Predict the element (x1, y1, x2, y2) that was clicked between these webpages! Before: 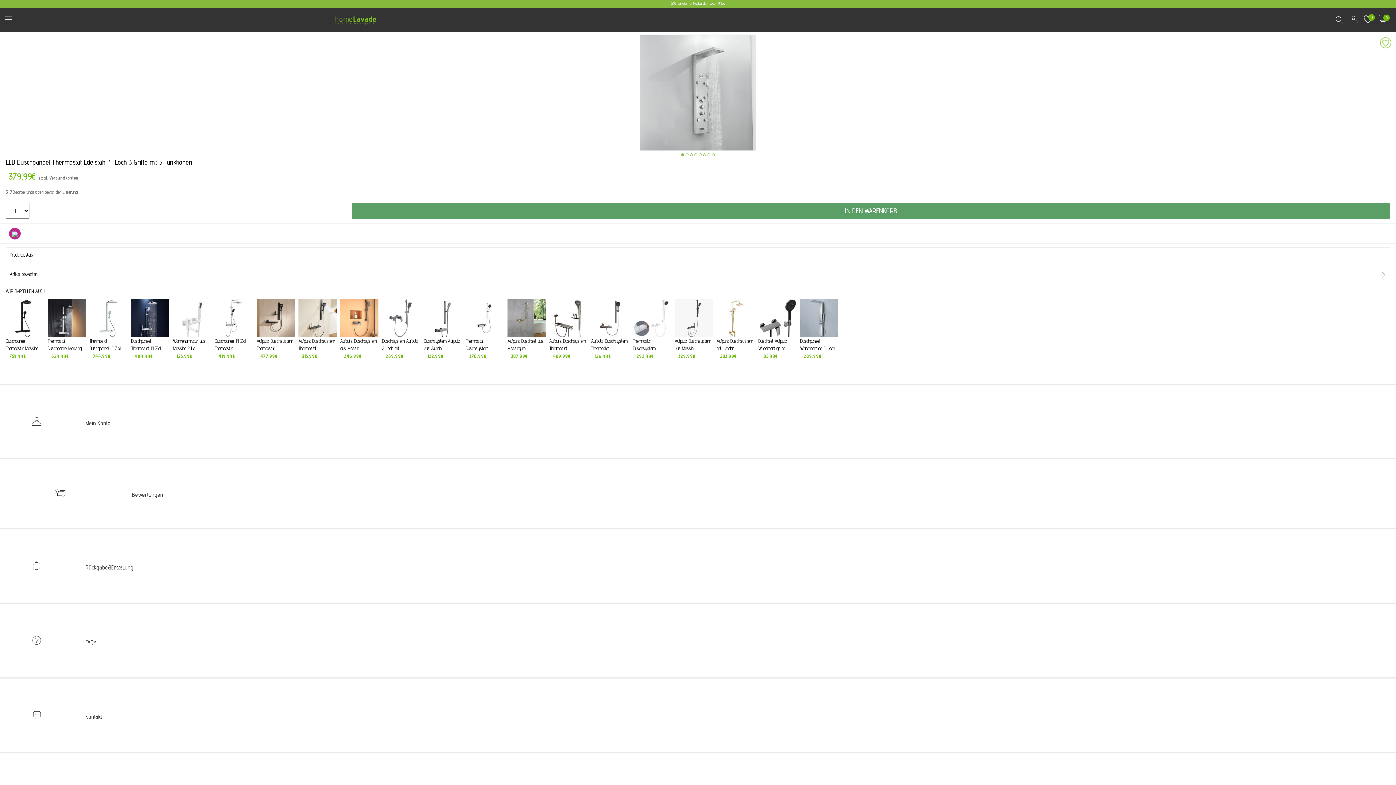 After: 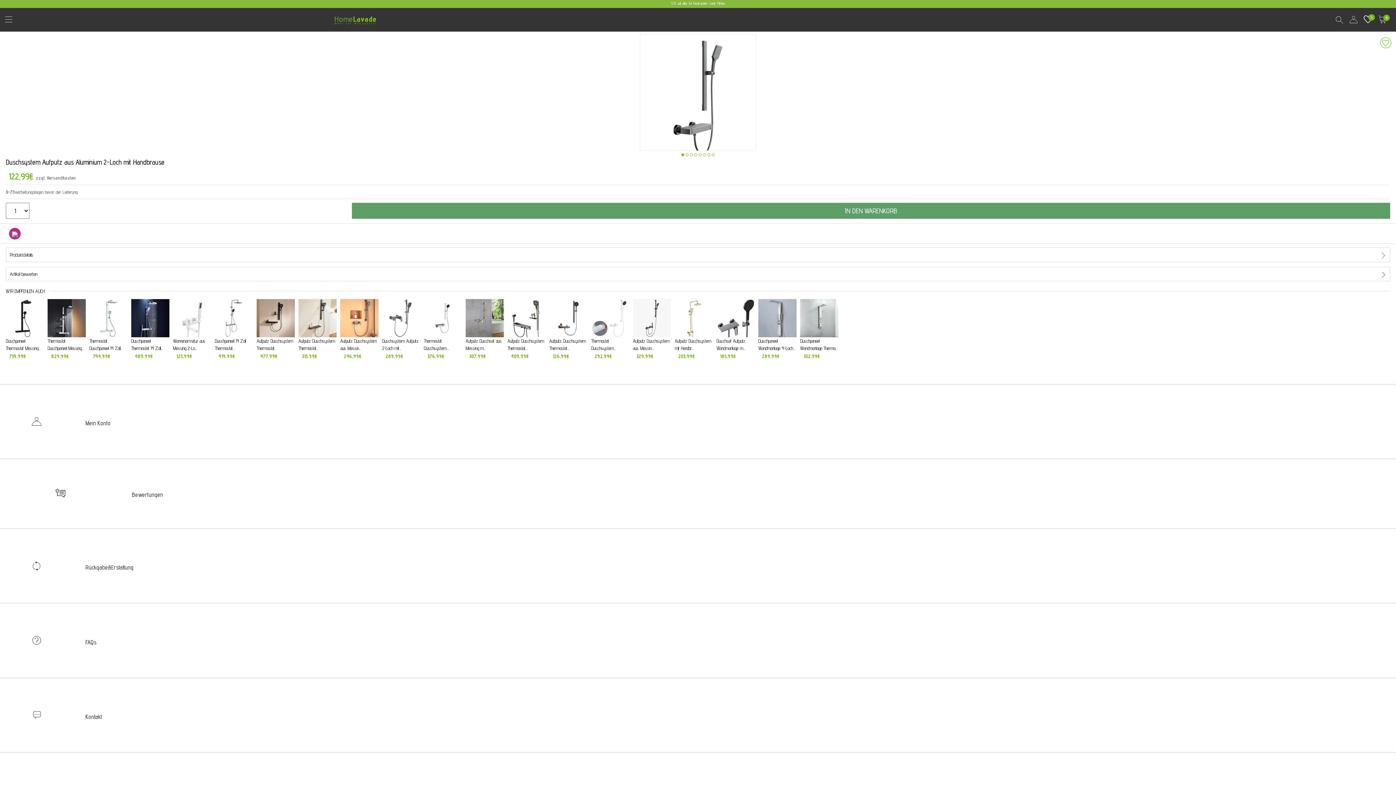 Action: bbox: (424, 299, 462, 359) label: Duschsystem Aufputz aus Alumin...

122,99€